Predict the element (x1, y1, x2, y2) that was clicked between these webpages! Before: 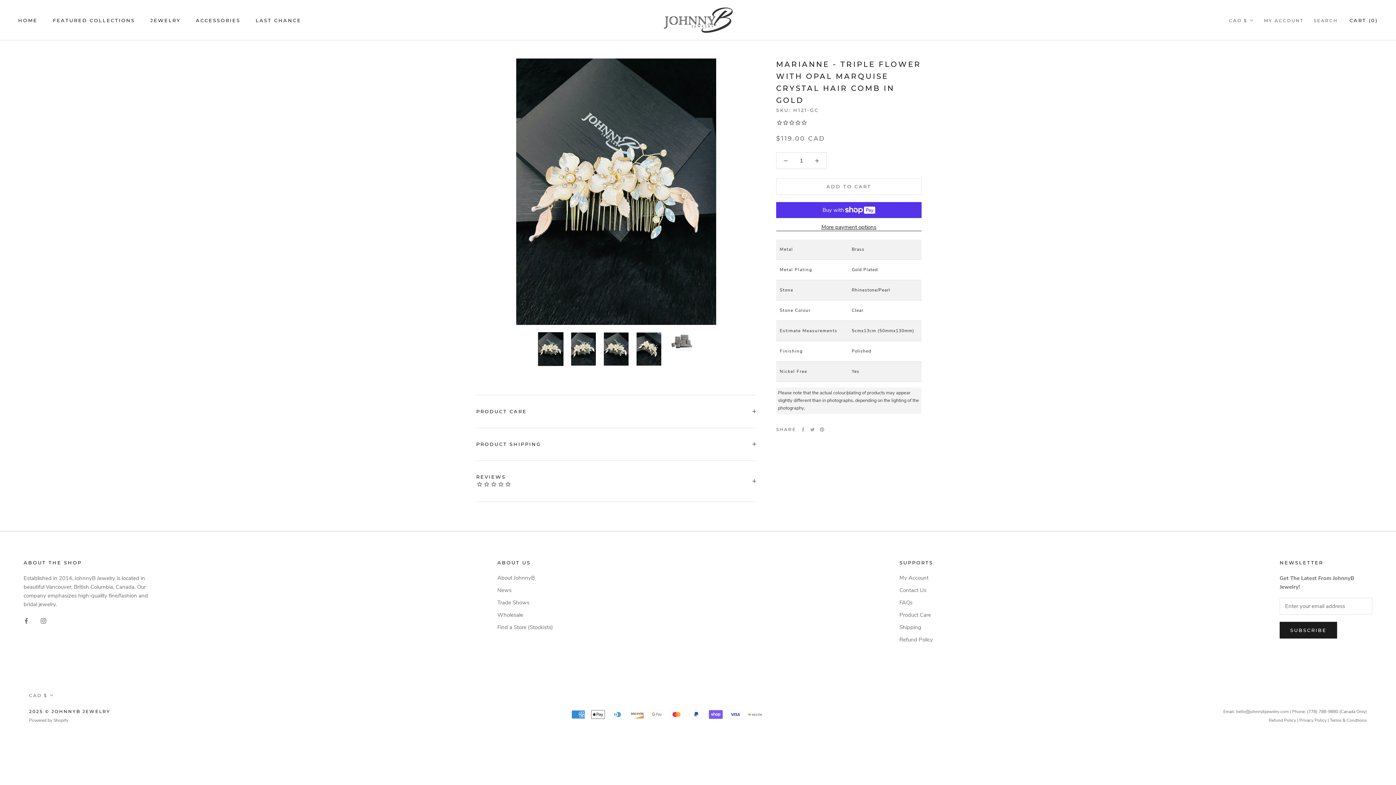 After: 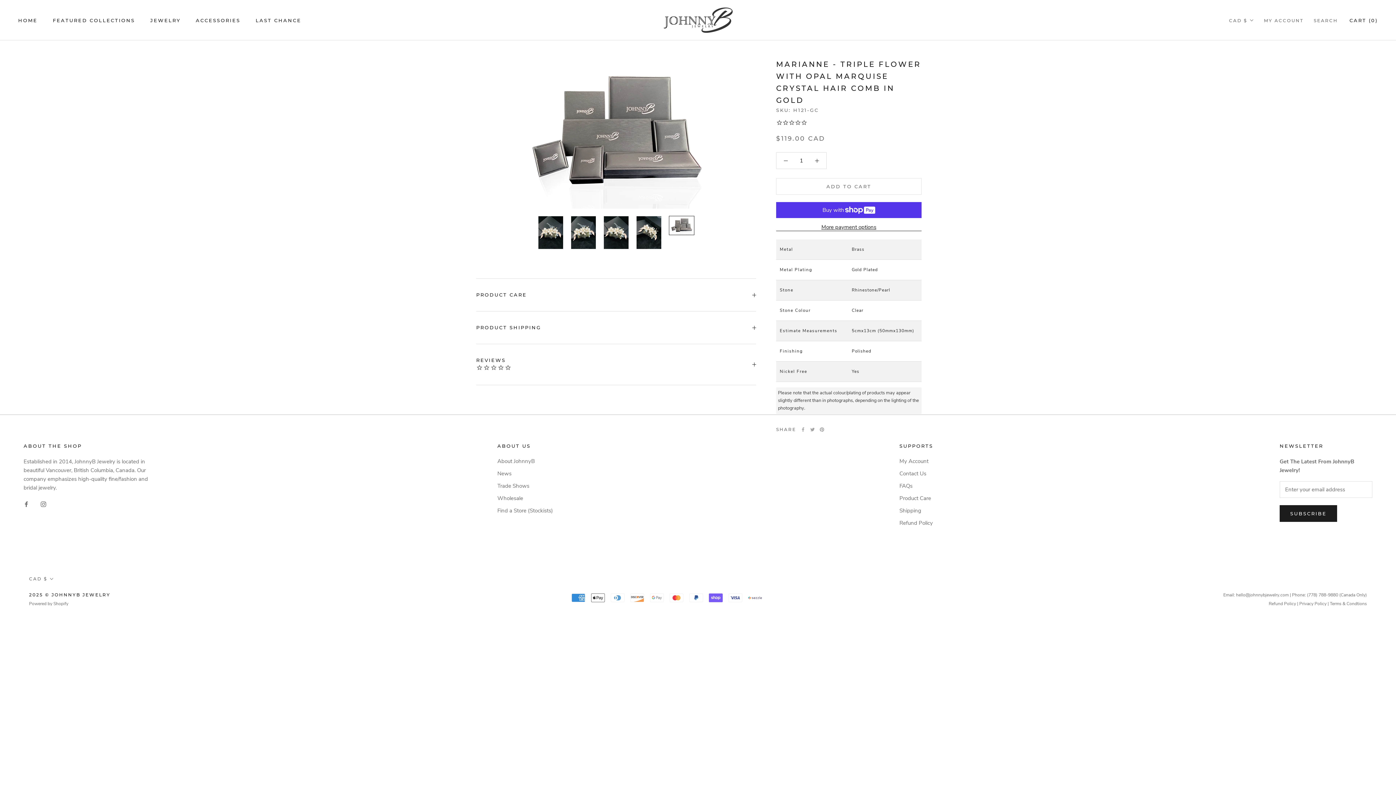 Action: bbox: (669, 332, 694, 351)